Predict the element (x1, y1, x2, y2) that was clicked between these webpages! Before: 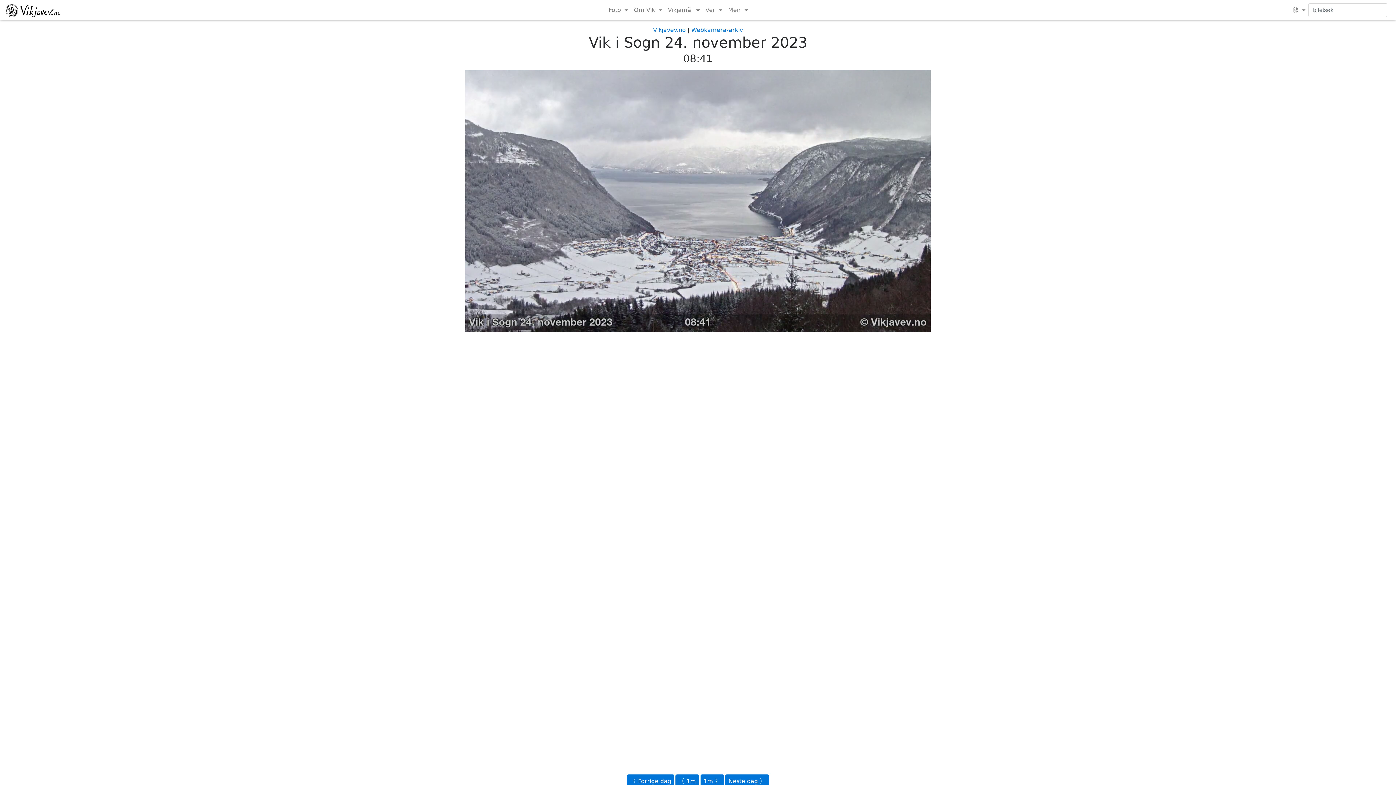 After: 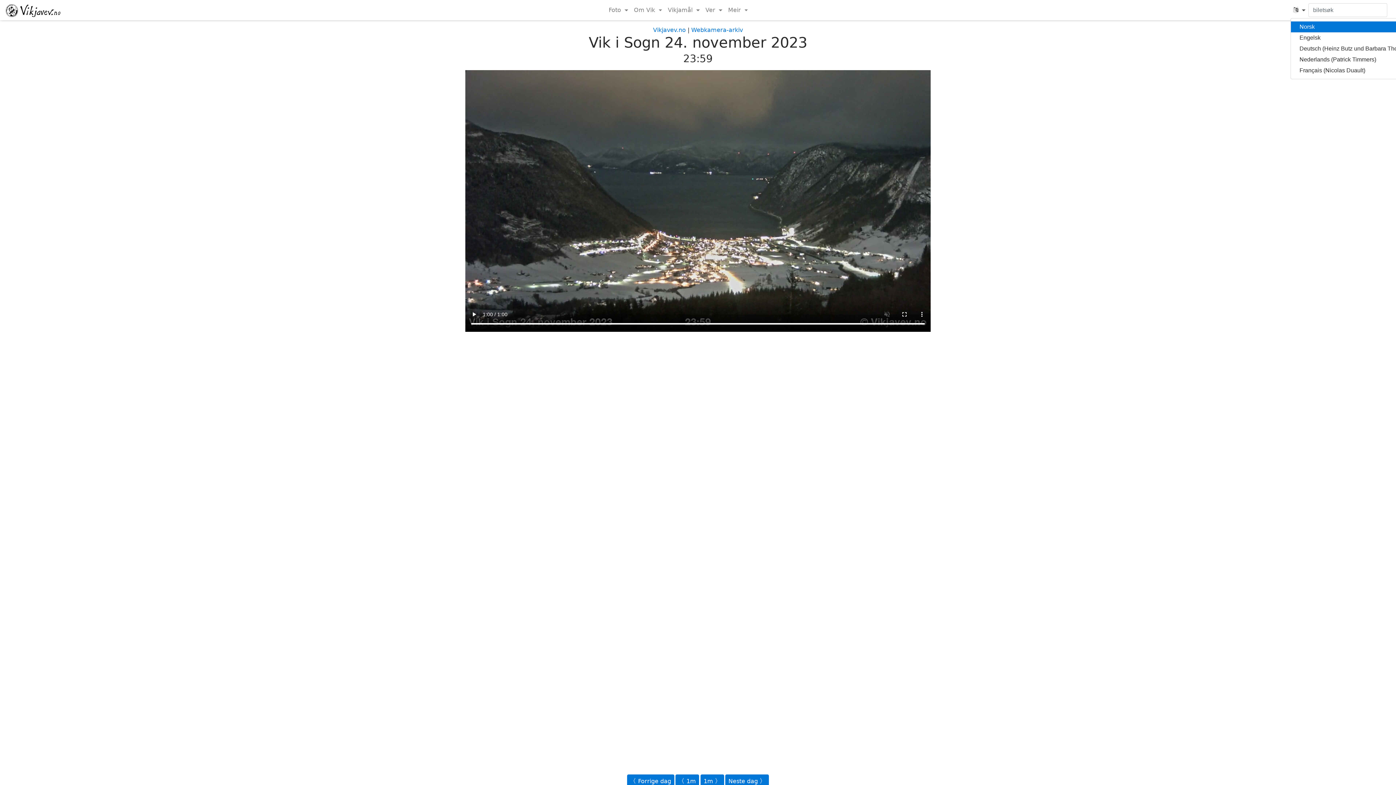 Action: bbox: (1290, 2, 1308, 17) label:  